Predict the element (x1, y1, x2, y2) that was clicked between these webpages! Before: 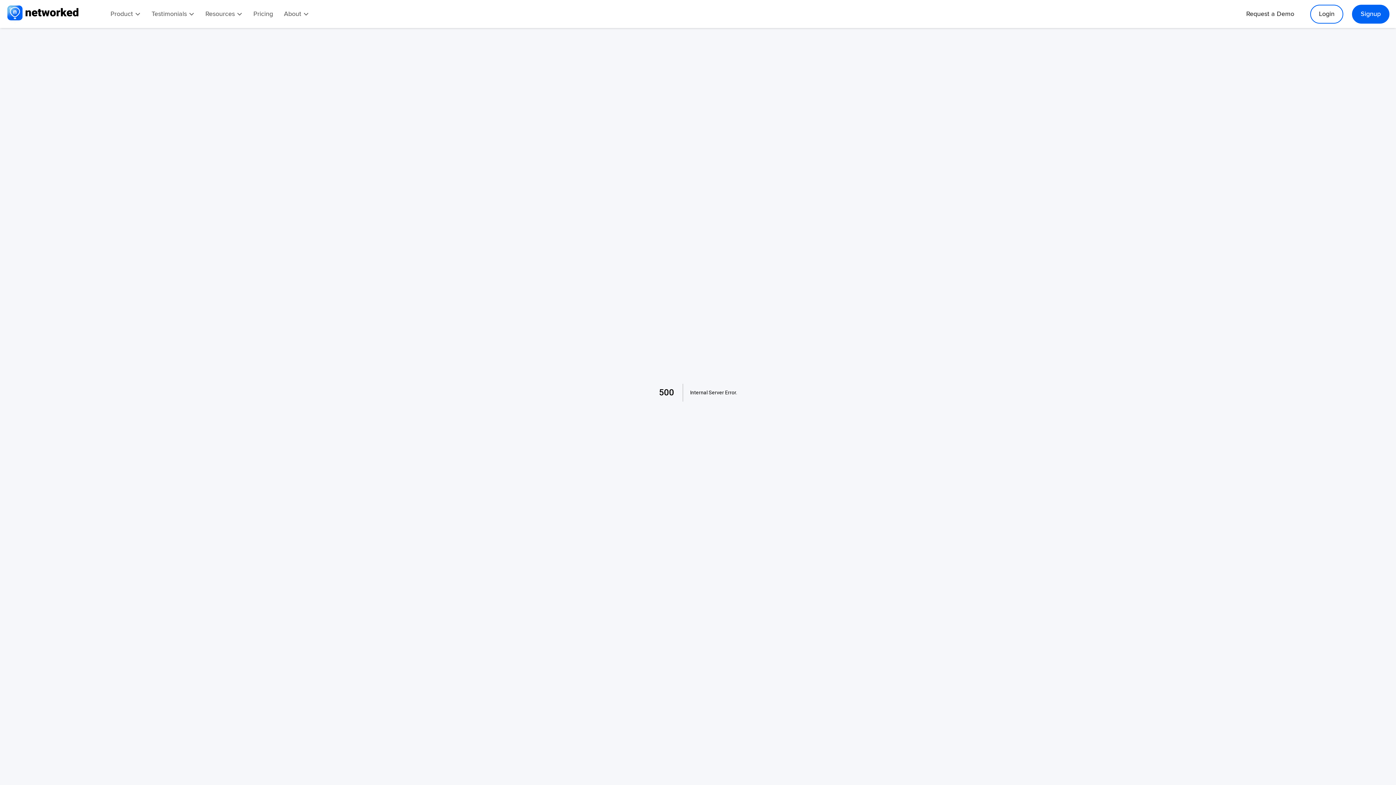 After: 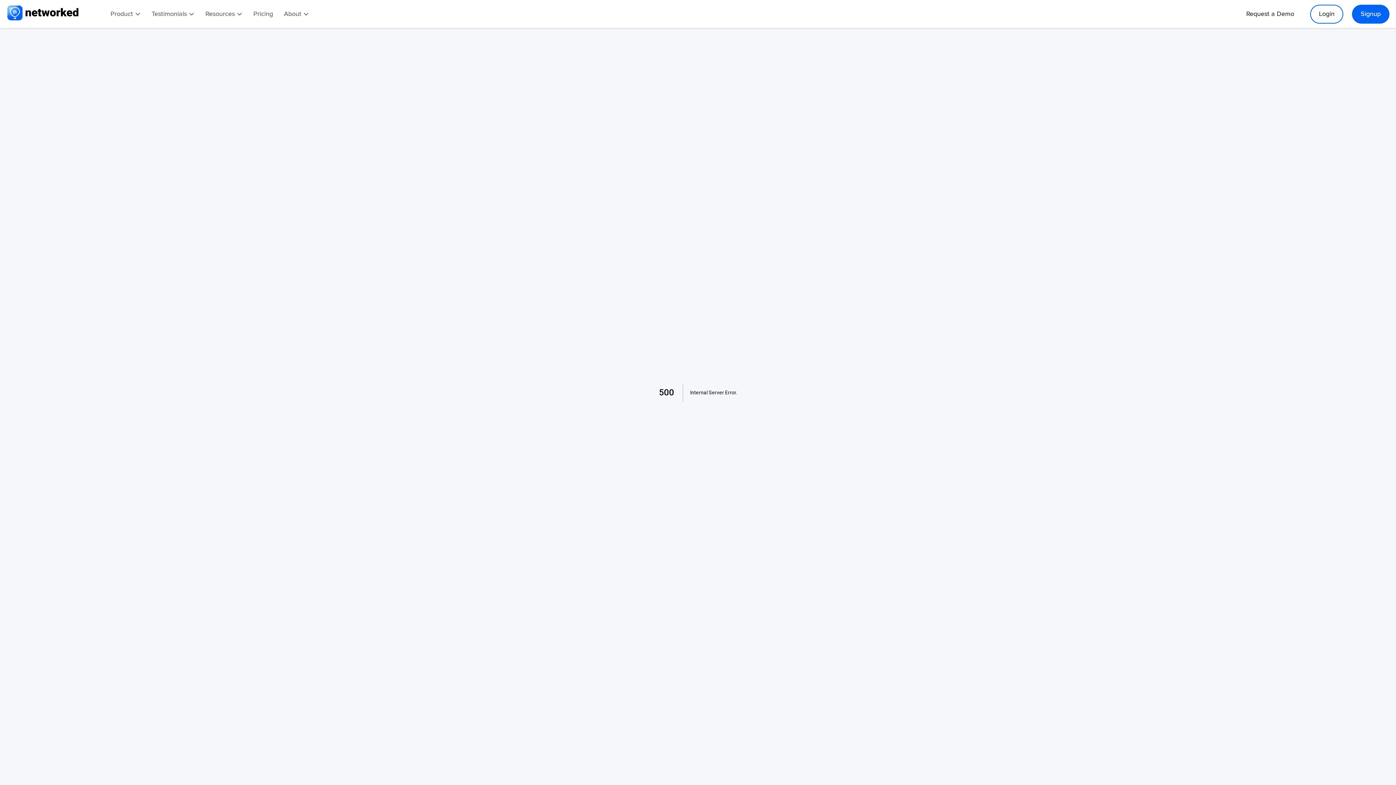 Action: bbox: (7, 3, 78, 22)